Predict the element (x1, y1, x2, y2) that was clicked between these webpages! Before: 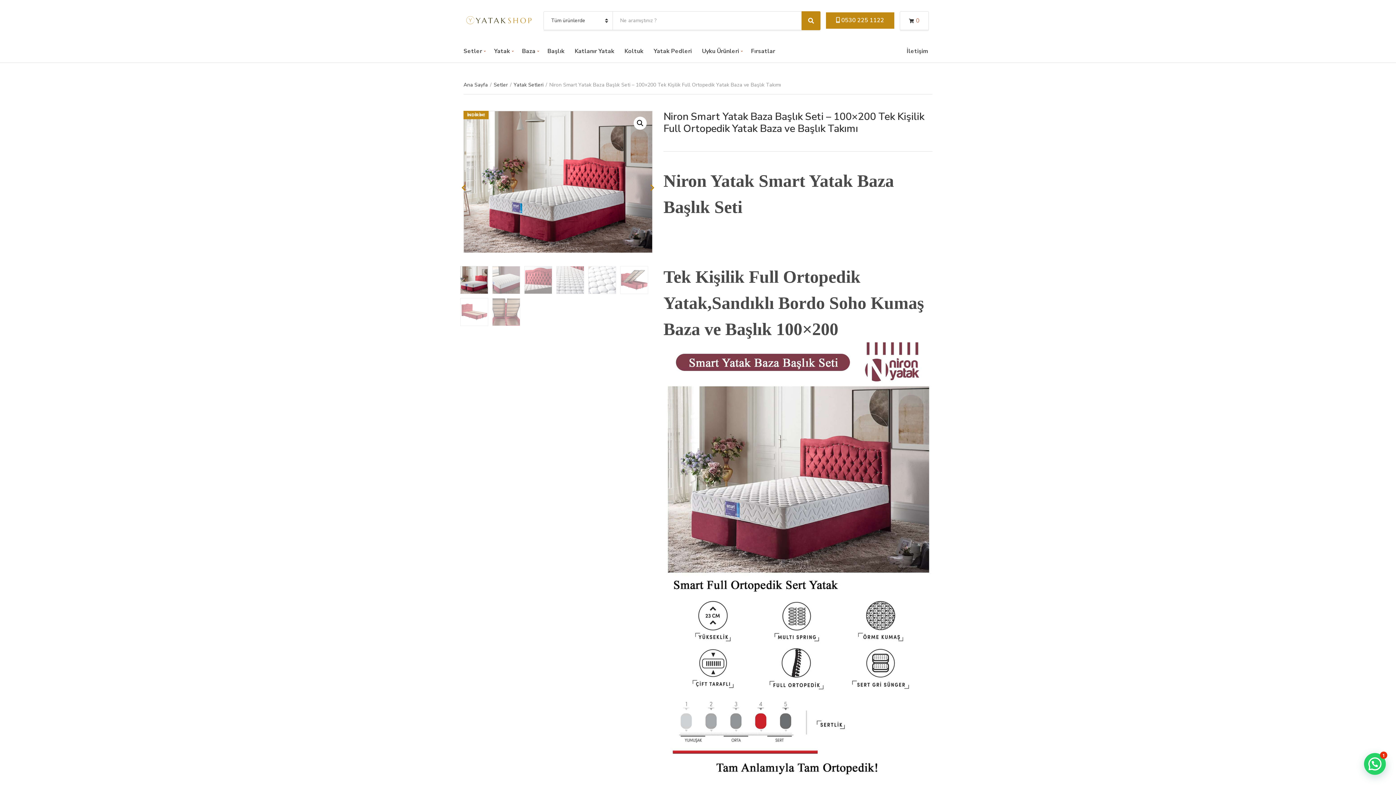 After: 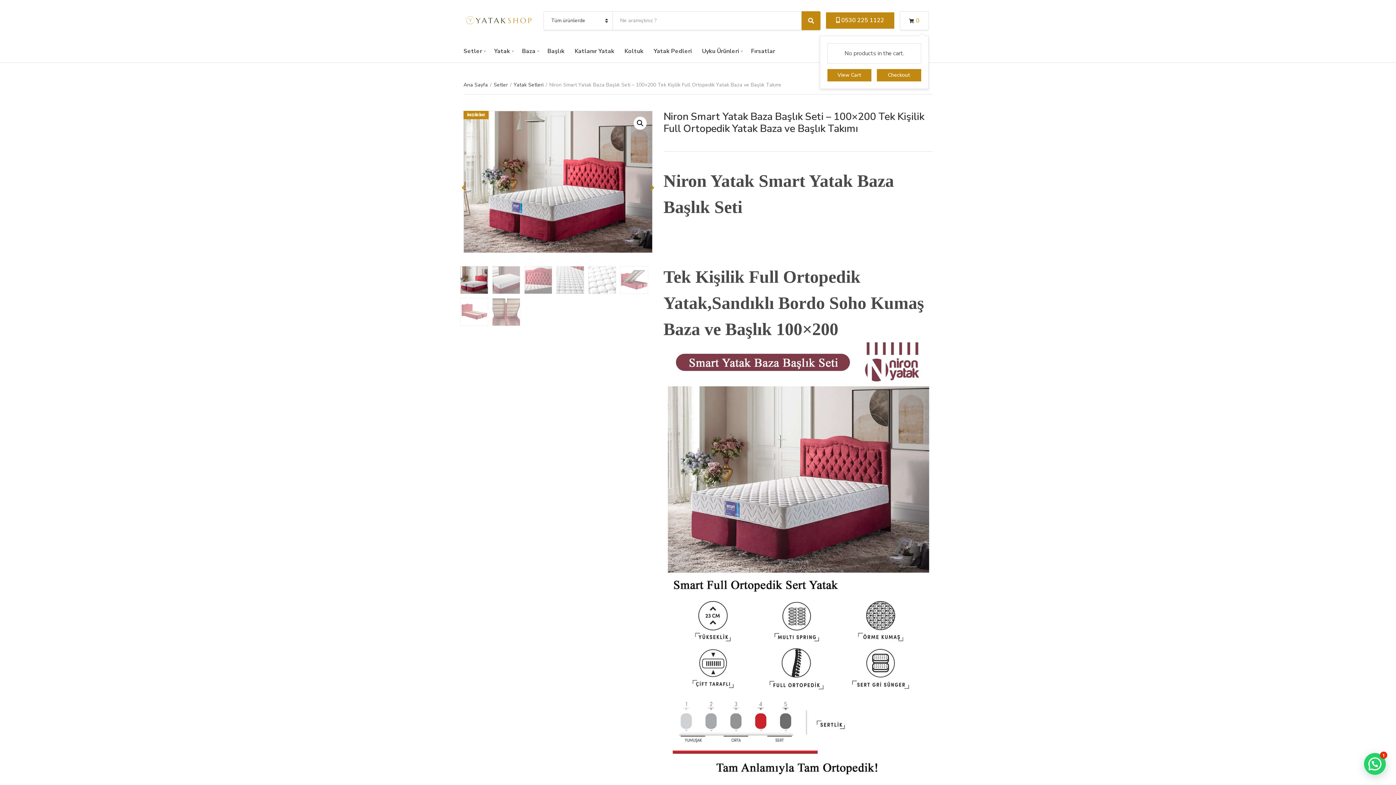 Action: label: 0 bbox: (900, 11, 929, 30)